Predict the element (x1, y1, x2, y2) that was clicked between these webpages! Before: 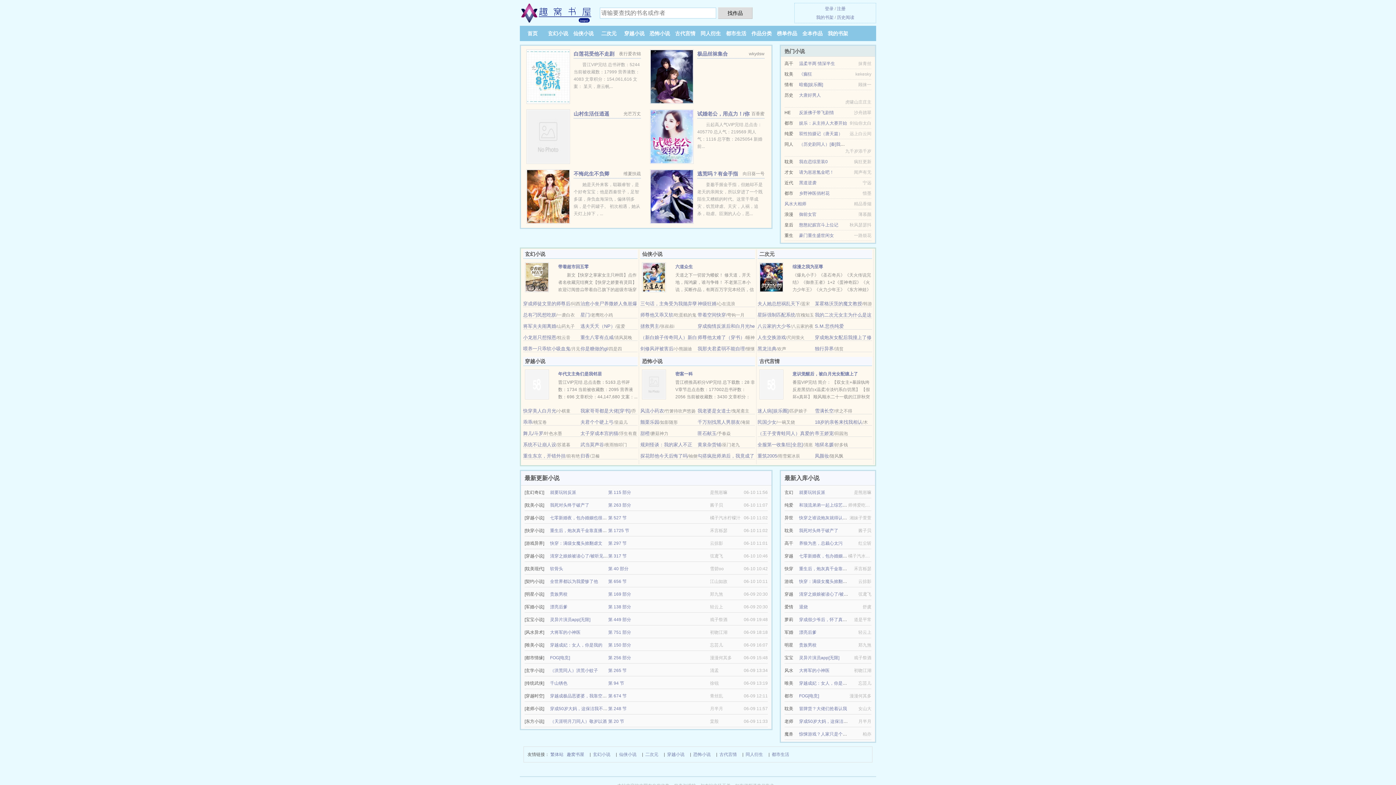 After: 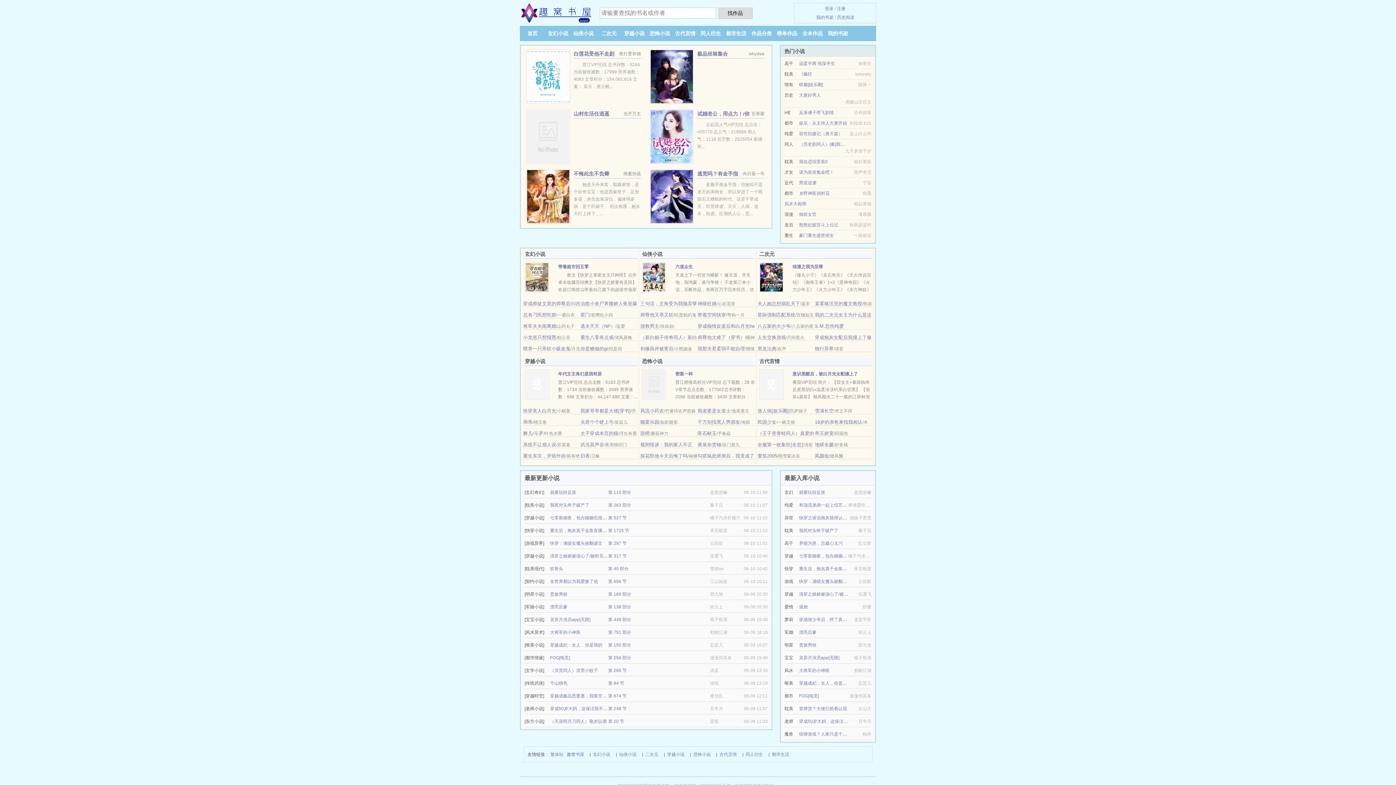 Action: label: 二次元 bbox: (645, 750, 658, 758)